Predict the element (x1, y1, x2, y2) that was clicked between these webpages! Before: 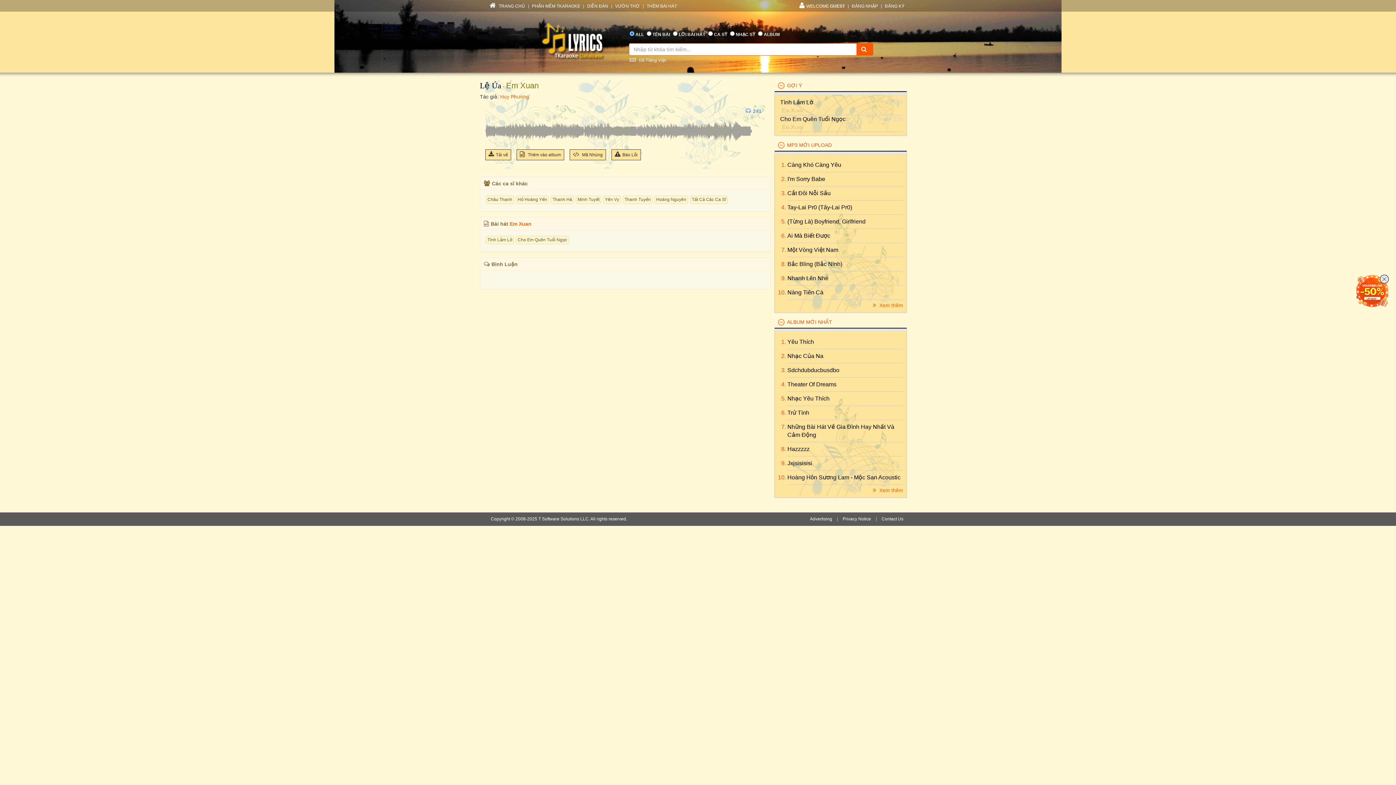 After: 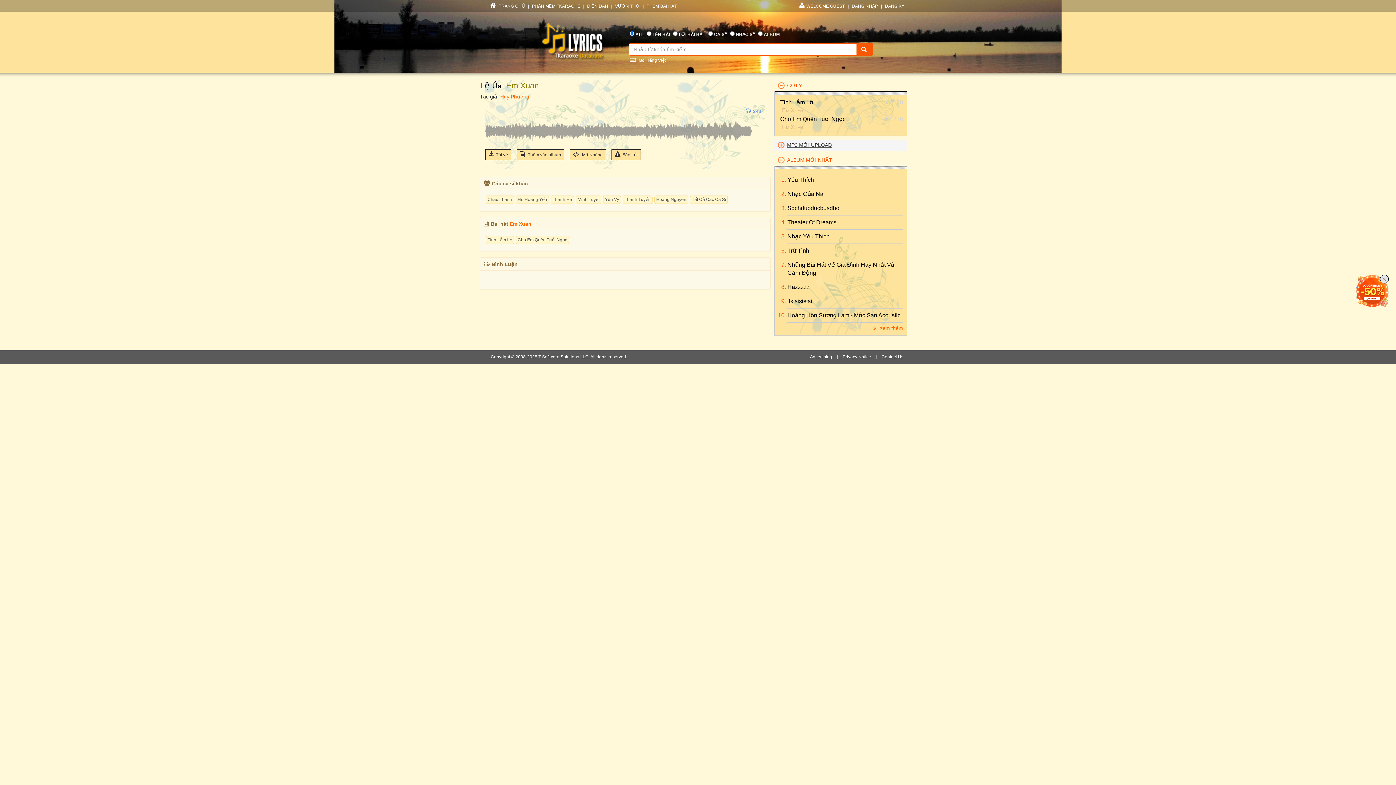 Action: bbox: (787, 142, 832, 148) label: MP3 MỚI UPLOAD